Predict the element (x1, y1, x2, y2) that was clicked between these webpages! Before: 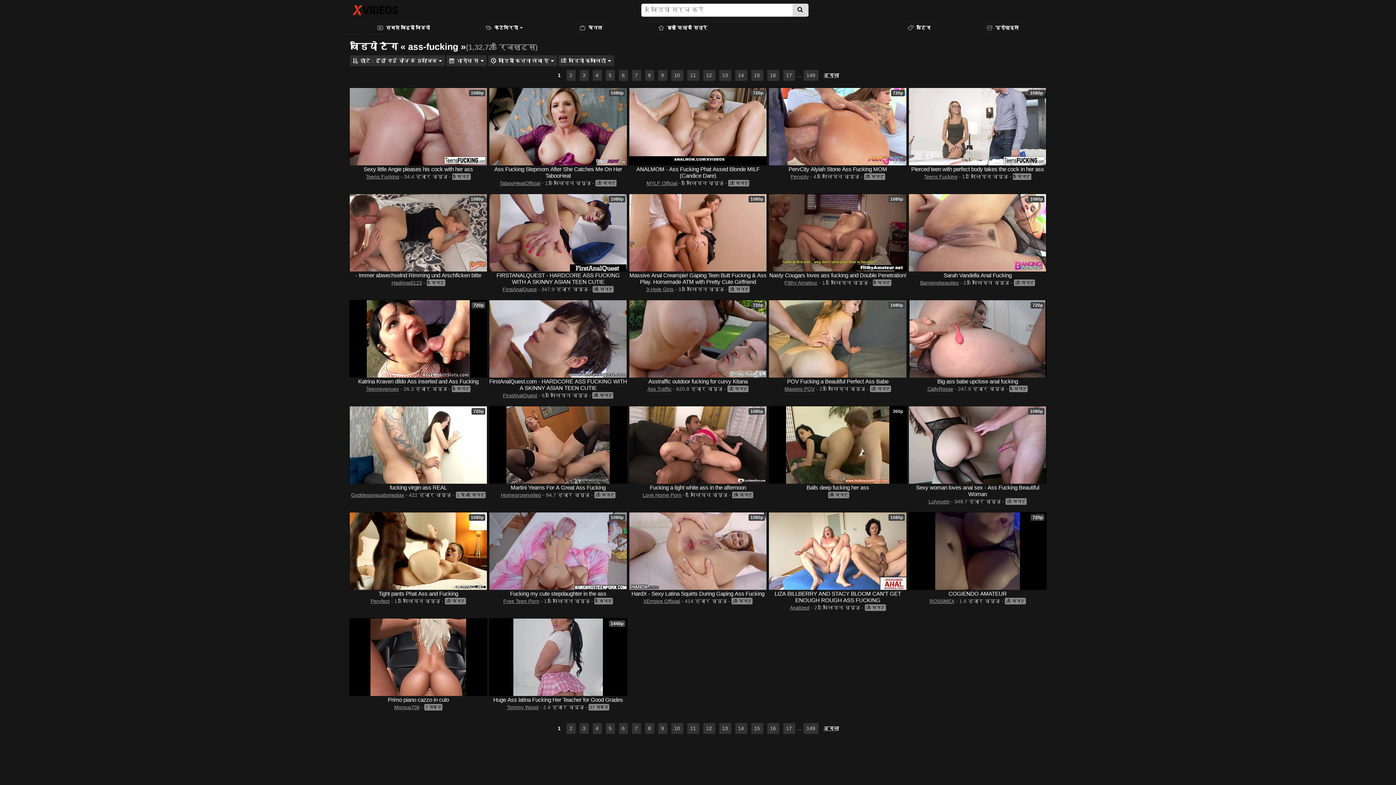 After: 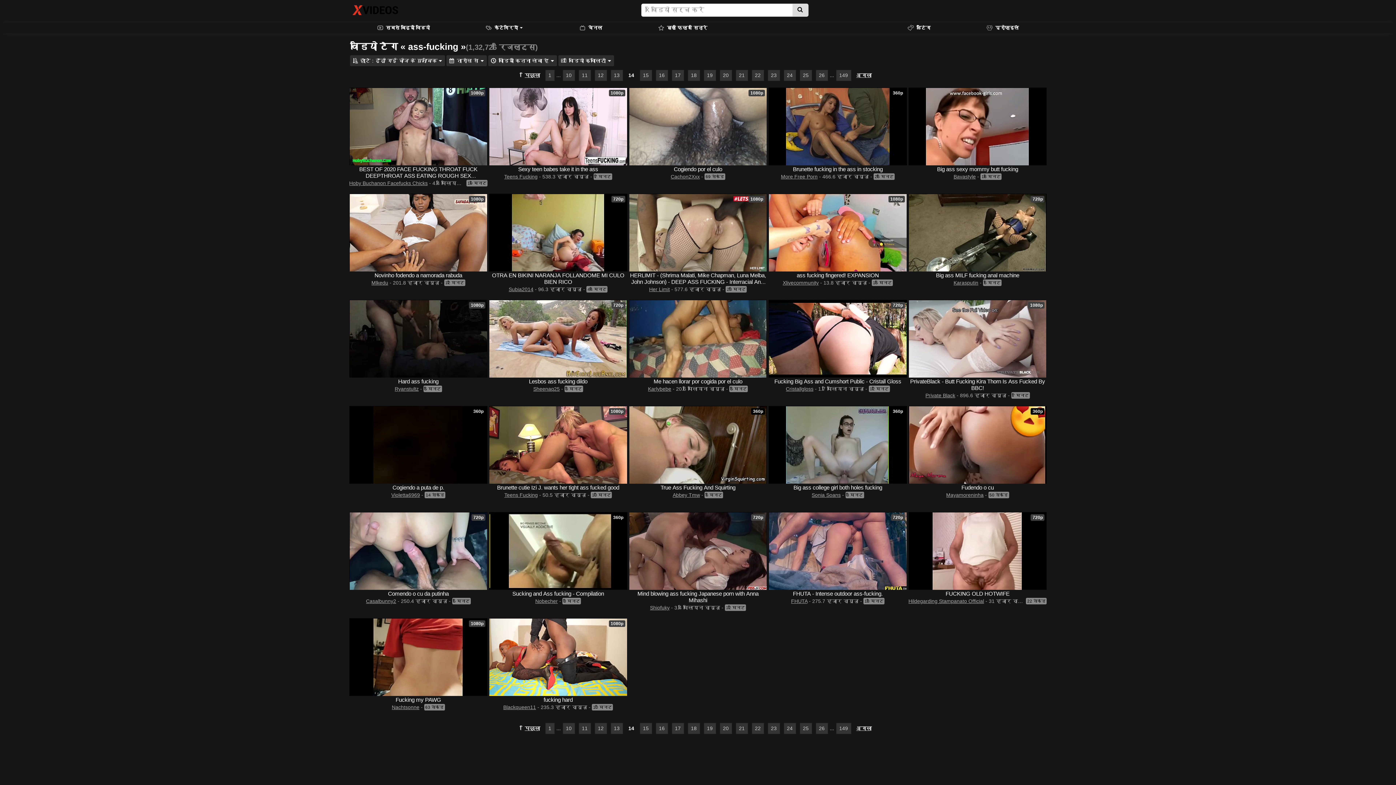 Action: bbox: (735, 69, 747, 81) label: 14